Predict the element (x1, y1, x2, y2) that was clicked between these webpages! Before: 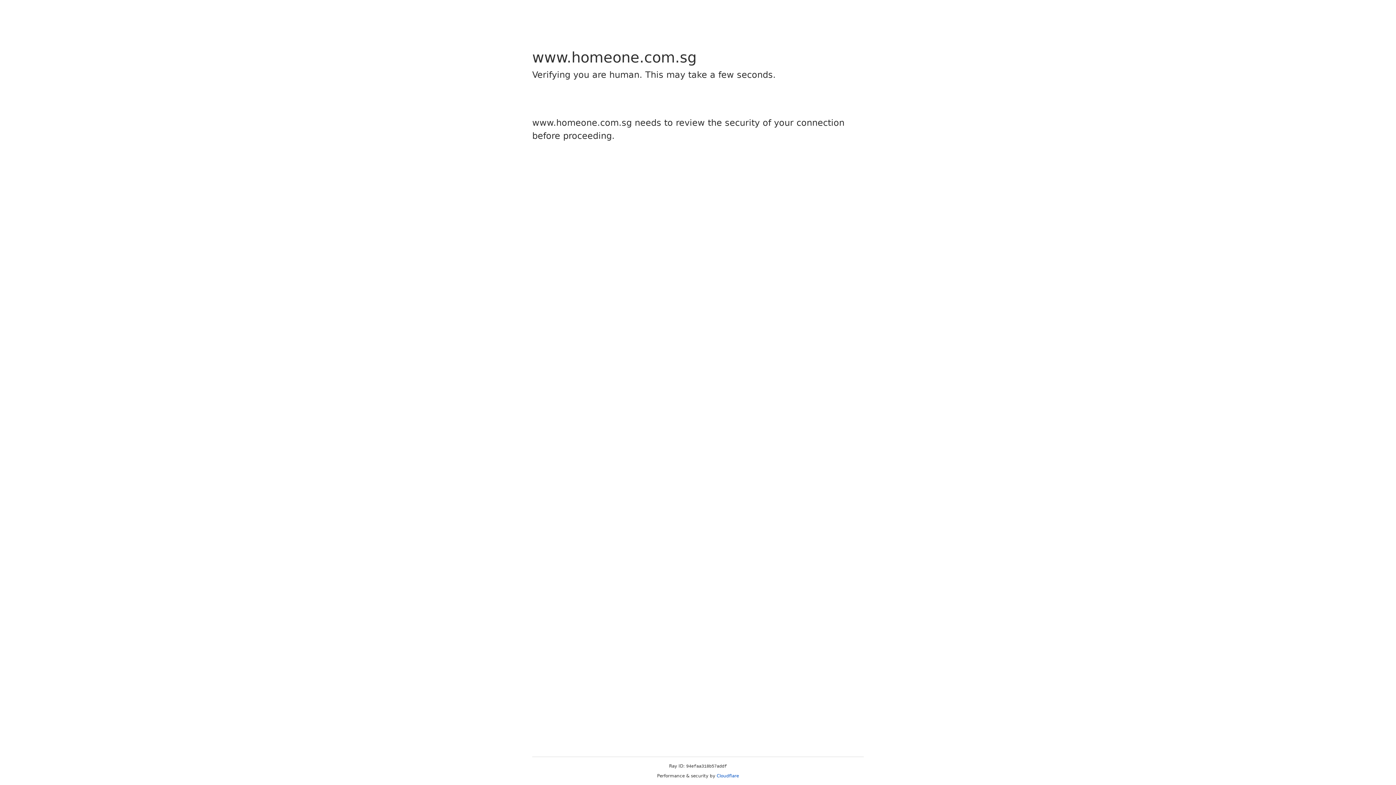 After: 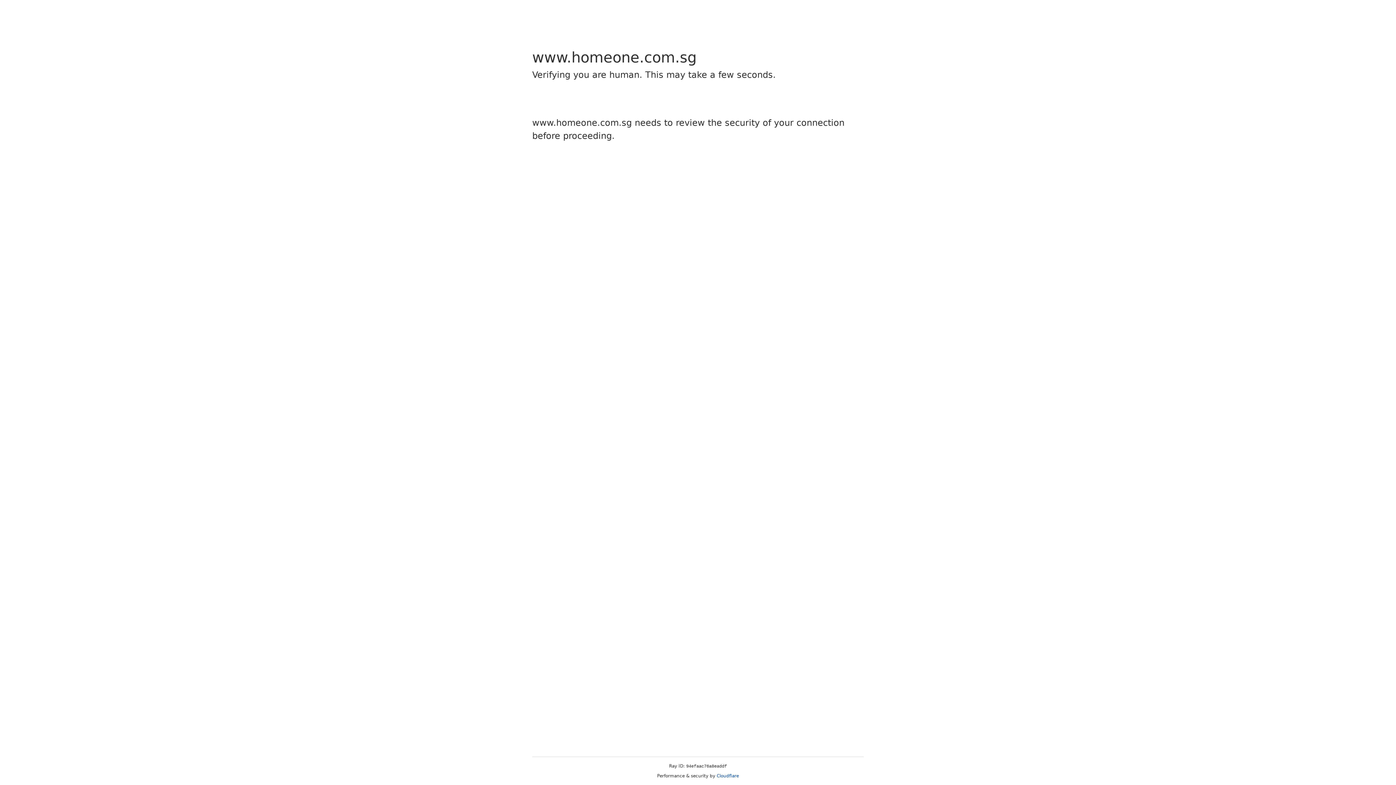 Action: bbox: (716, 773, 739, 778) label: Cloudflare